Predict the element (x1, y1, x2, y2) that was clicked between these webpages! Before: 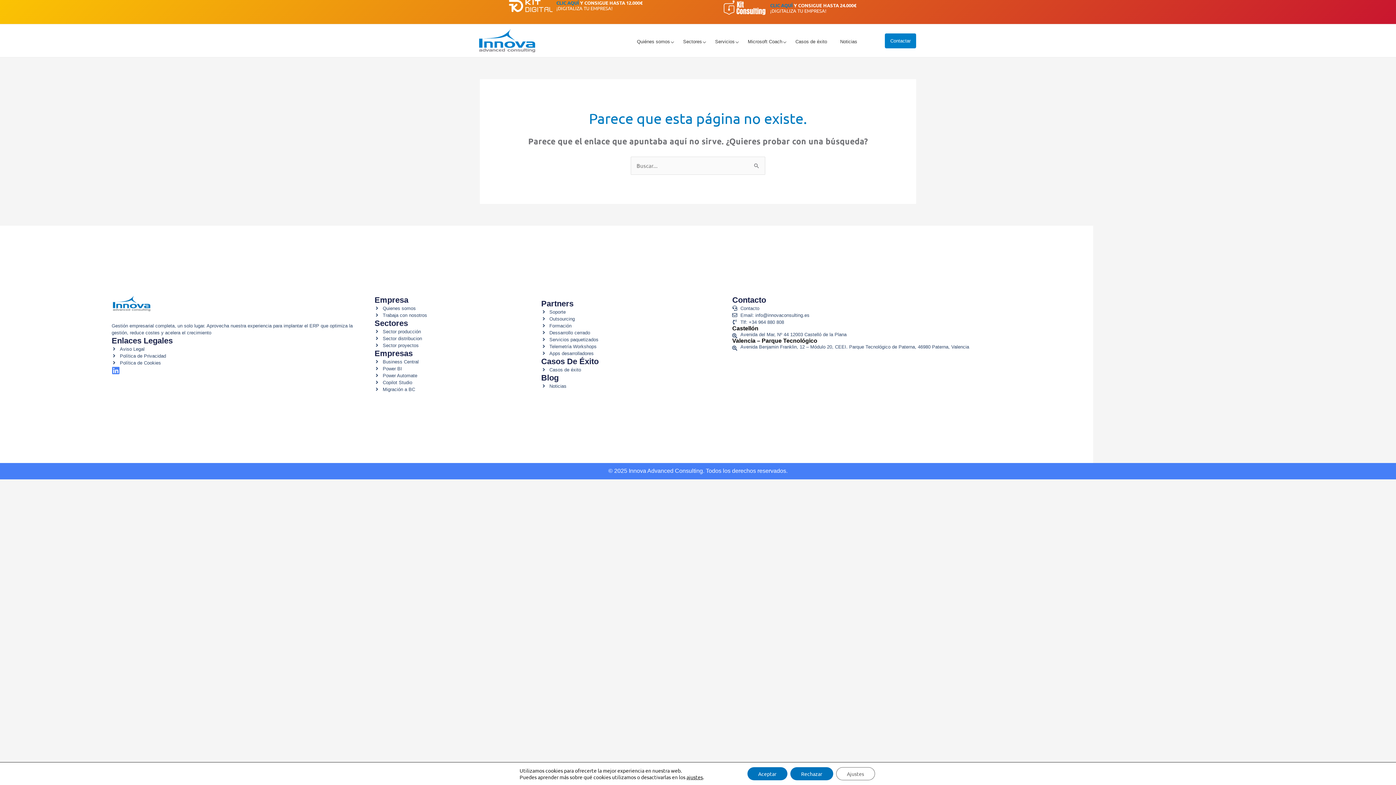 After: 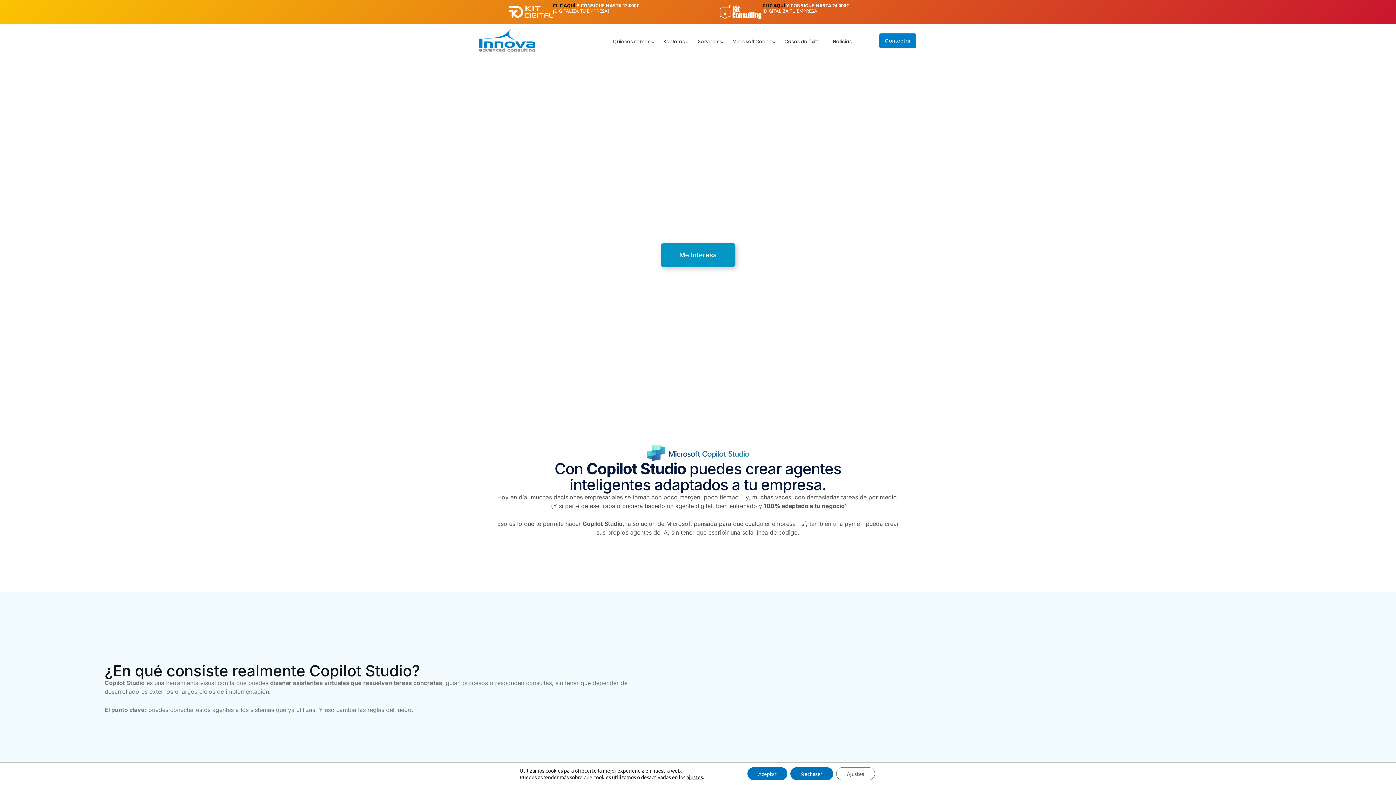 Action: bbox: (374, 379, 537, 386) label: Copilot Studio